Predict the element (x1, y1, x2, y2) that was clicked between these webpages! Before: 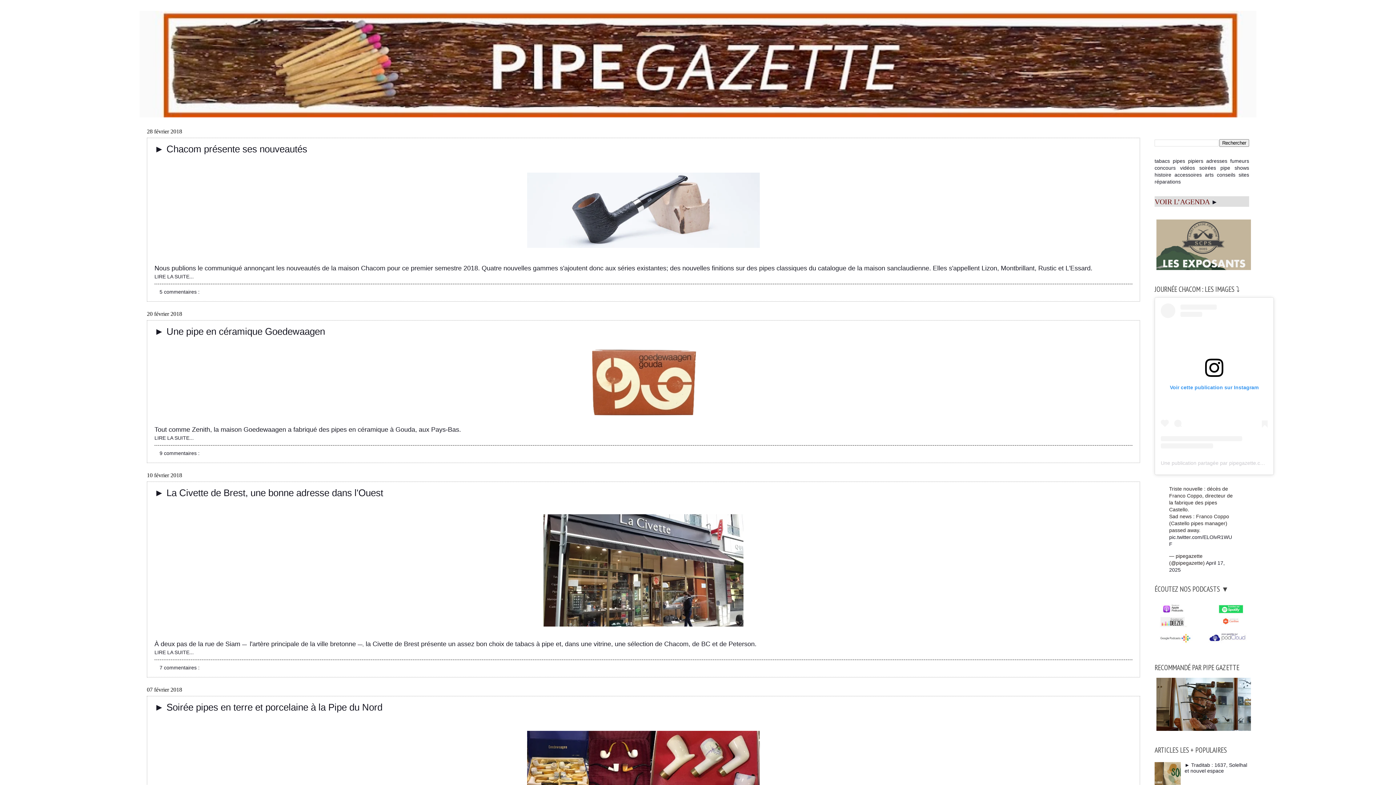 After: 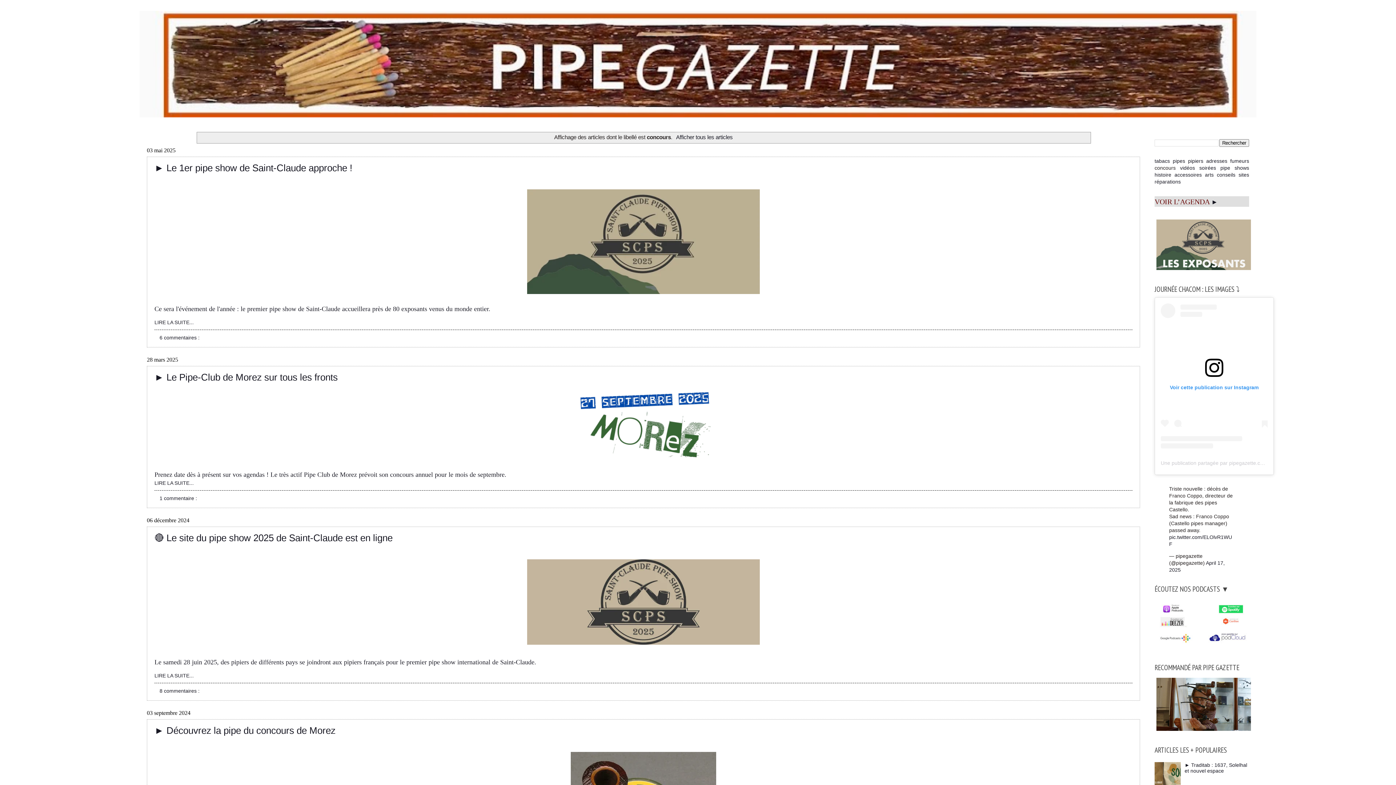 Action: label: concours bbox: (1154, 165, 1176, 170)